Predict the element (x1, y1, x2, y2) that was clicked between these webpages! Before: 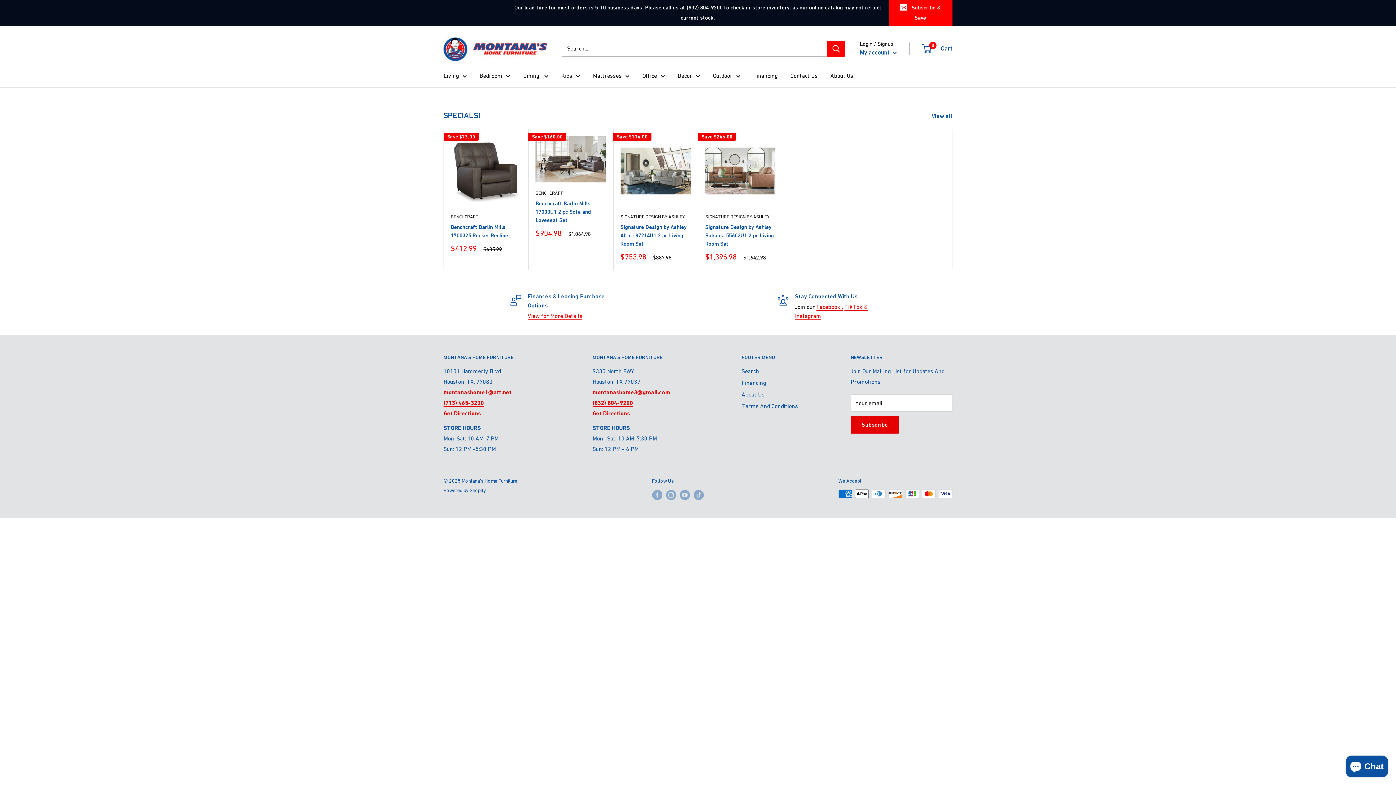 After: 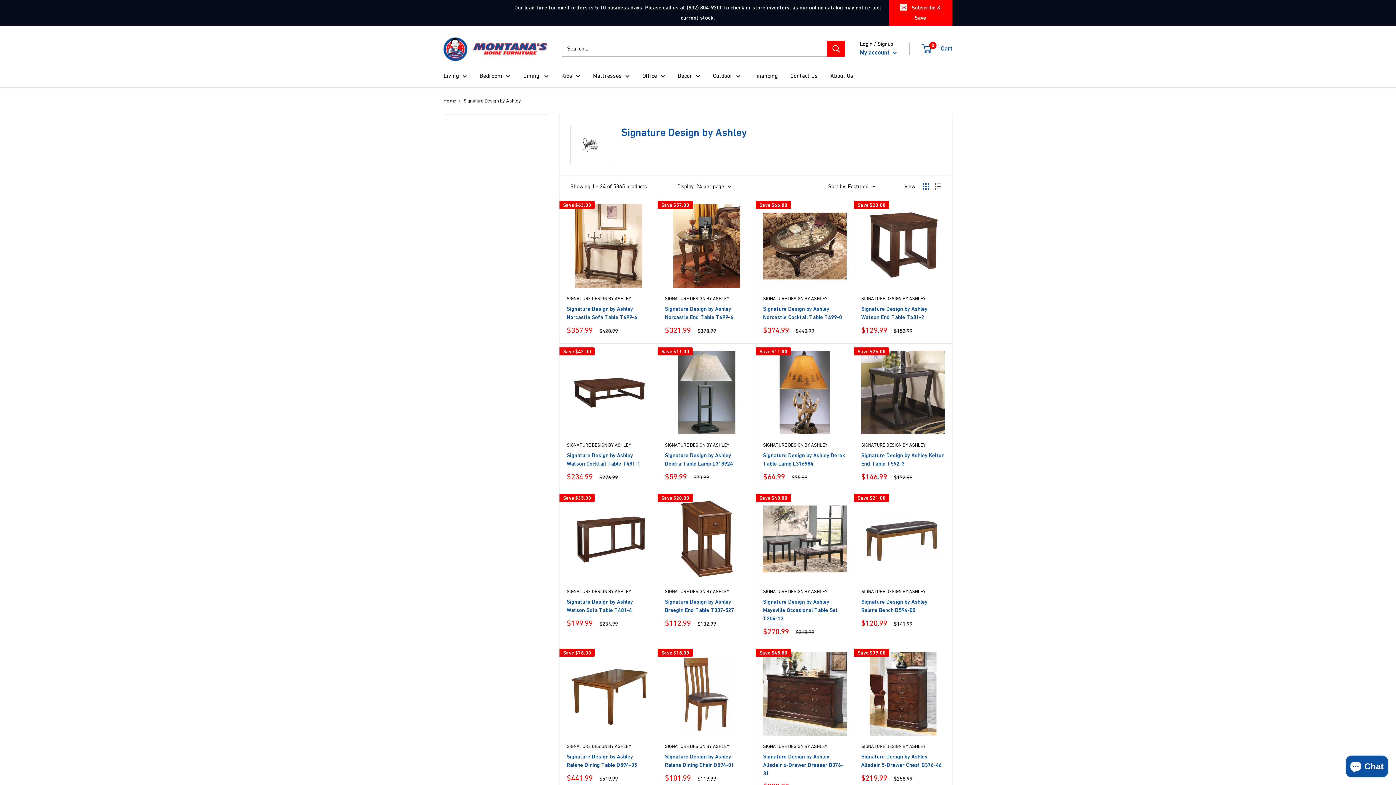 Action: label: SIGNATURE DESIGN BY ASHLEY bbox: (620, 213, 690, 220)